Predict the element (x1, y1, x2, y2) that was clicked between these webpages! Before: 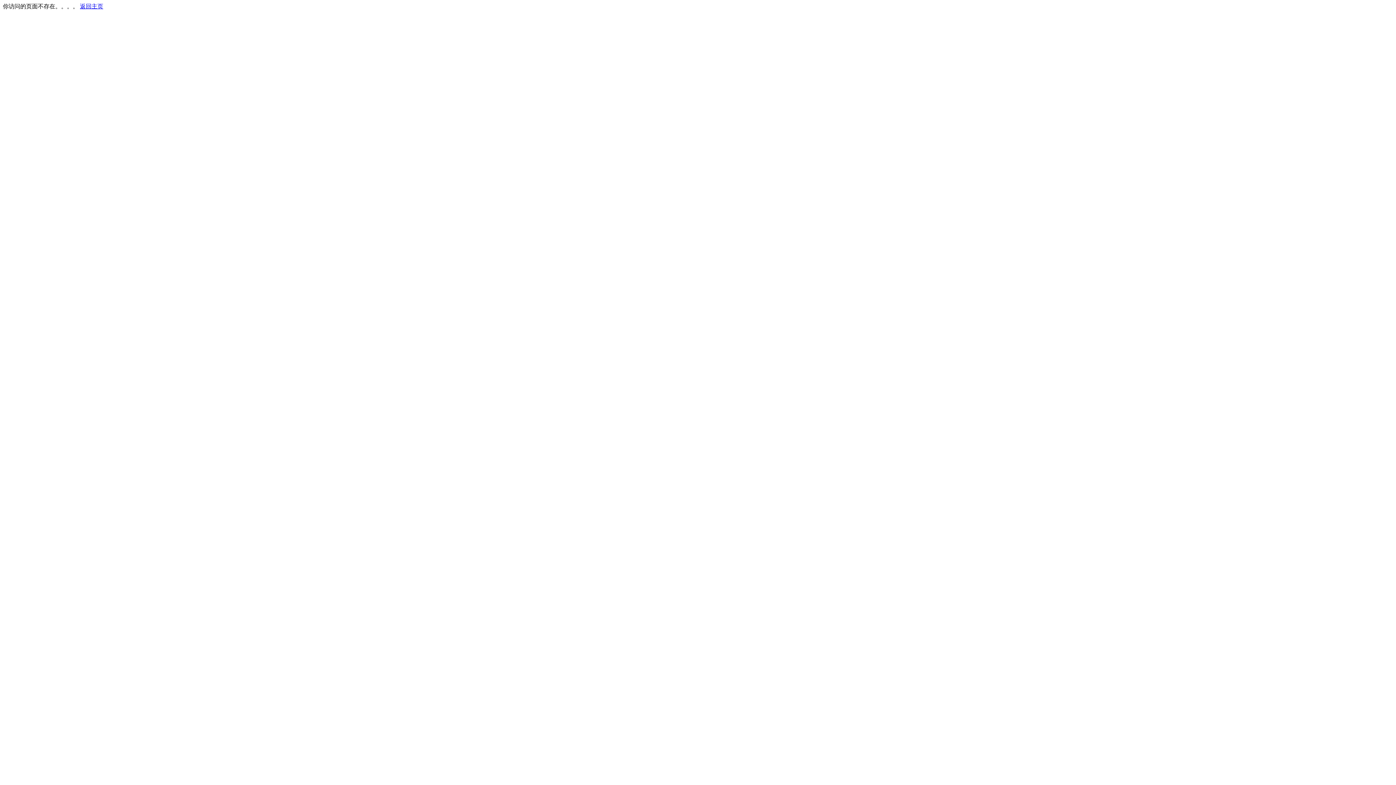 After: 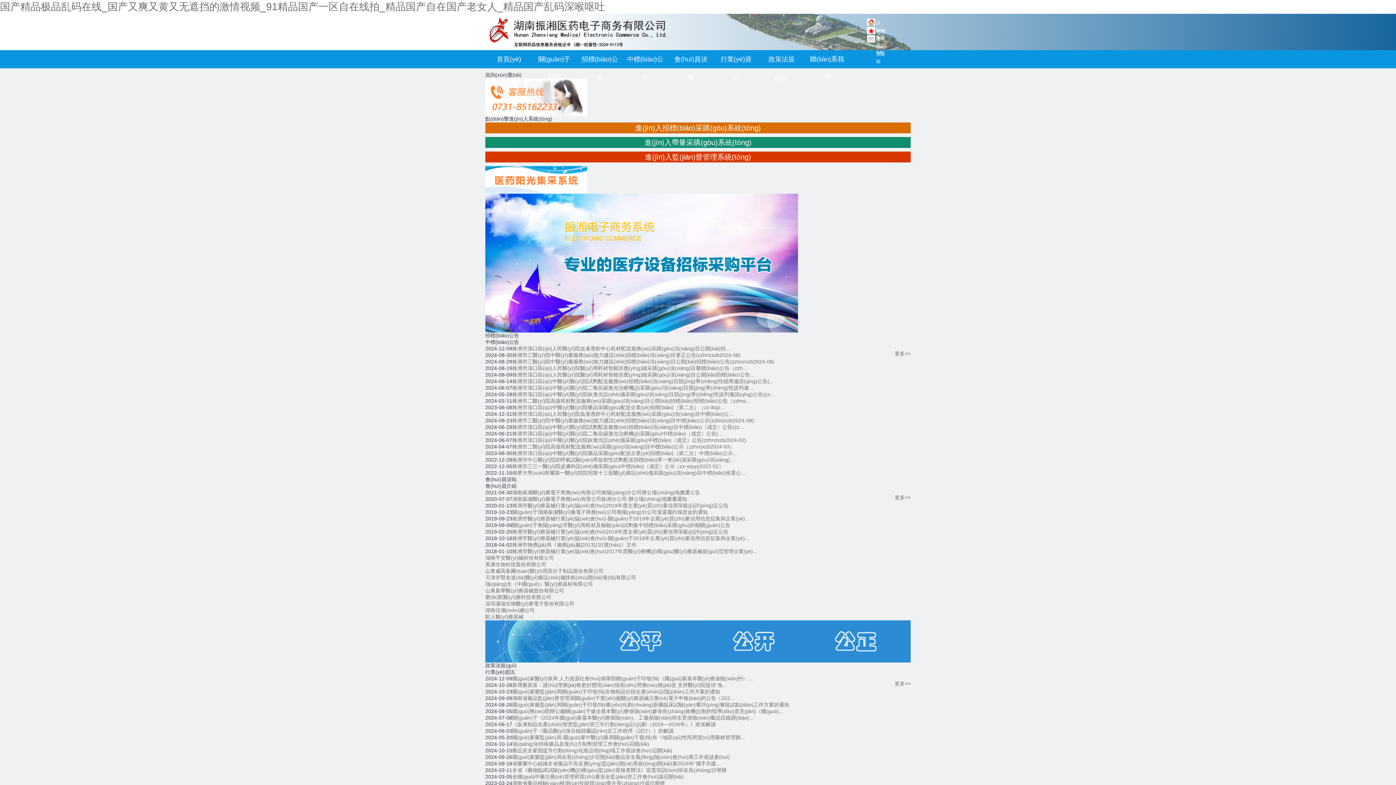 Action: label: 返回主页 bbox: (80, 3, 103, 9)